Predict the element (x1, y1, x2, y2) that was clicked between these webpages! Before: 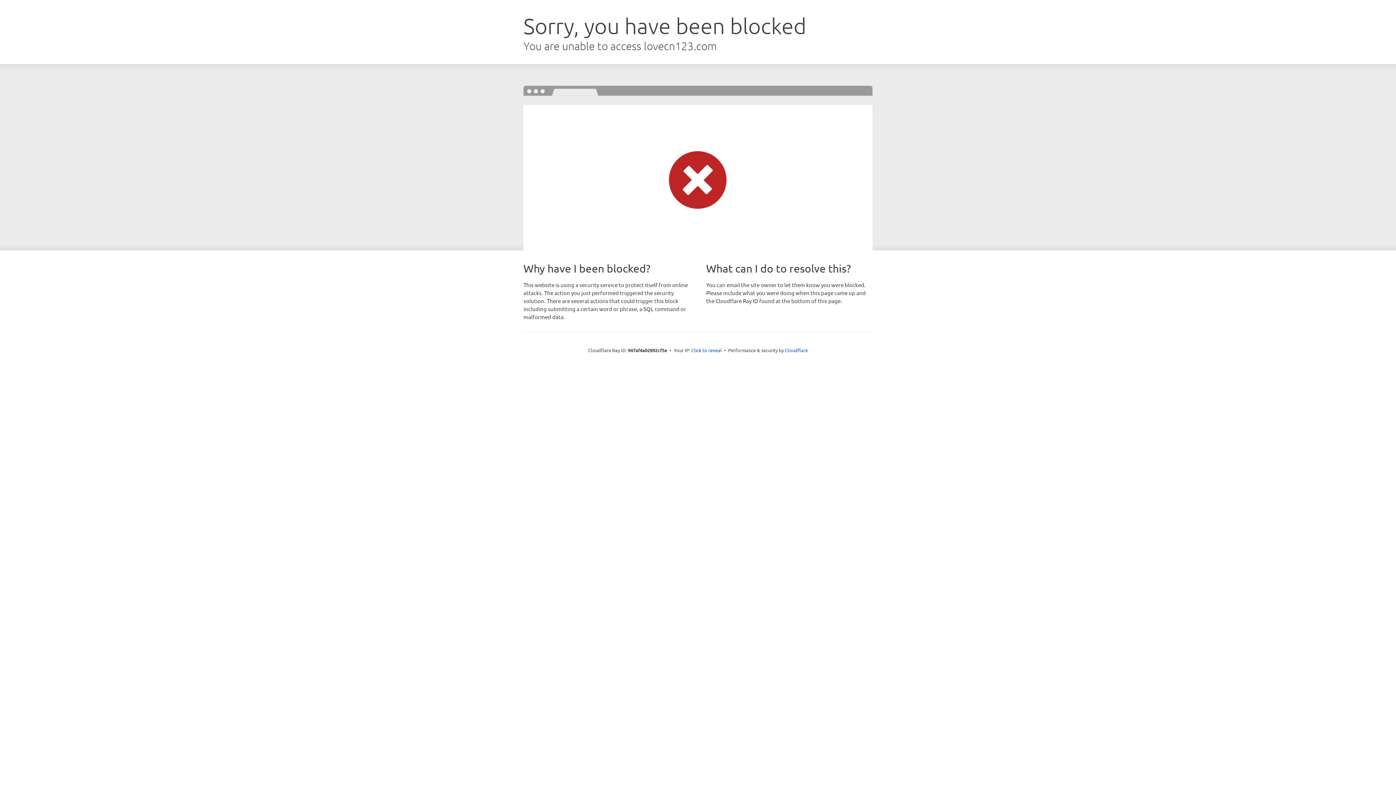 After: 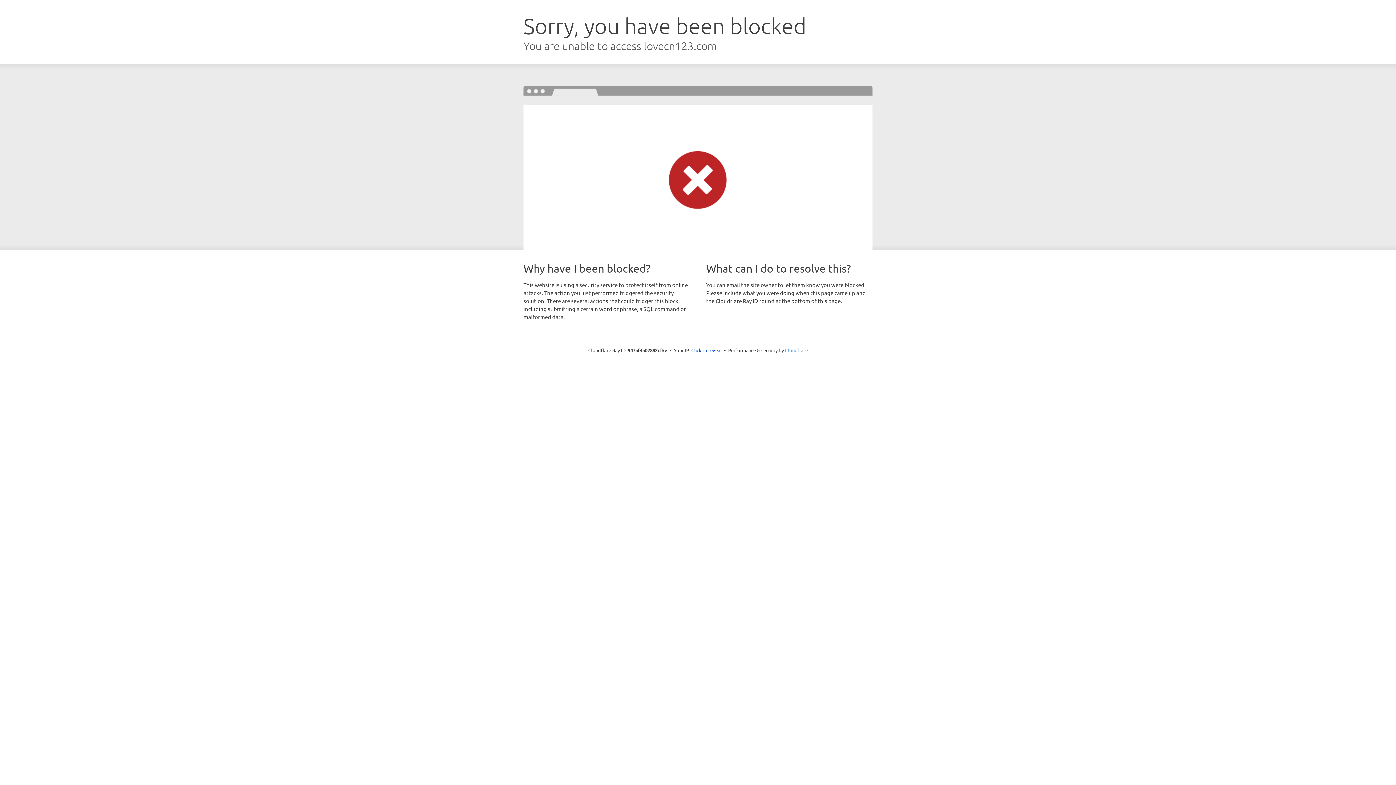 Action: bbox: (785, 347, 808, 353) label: Cloudflare